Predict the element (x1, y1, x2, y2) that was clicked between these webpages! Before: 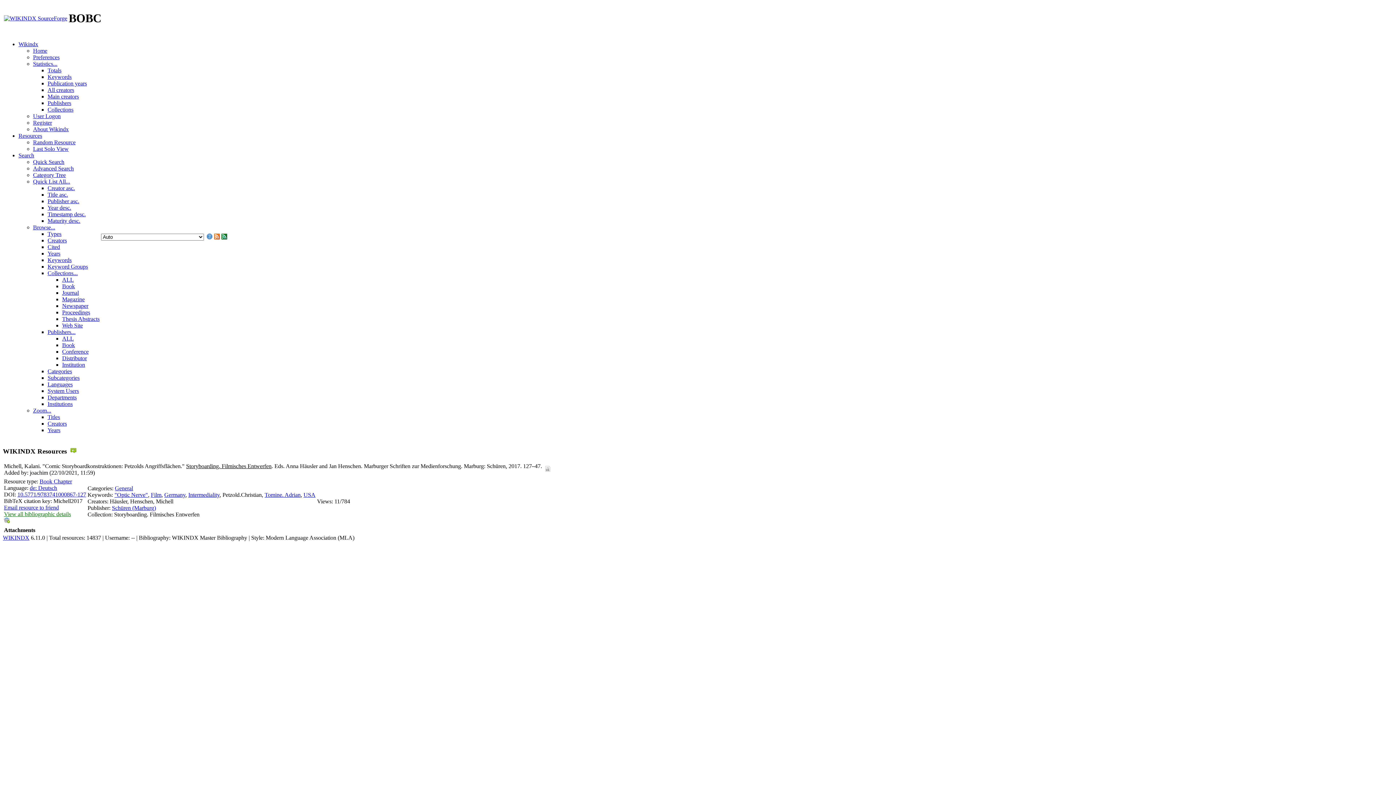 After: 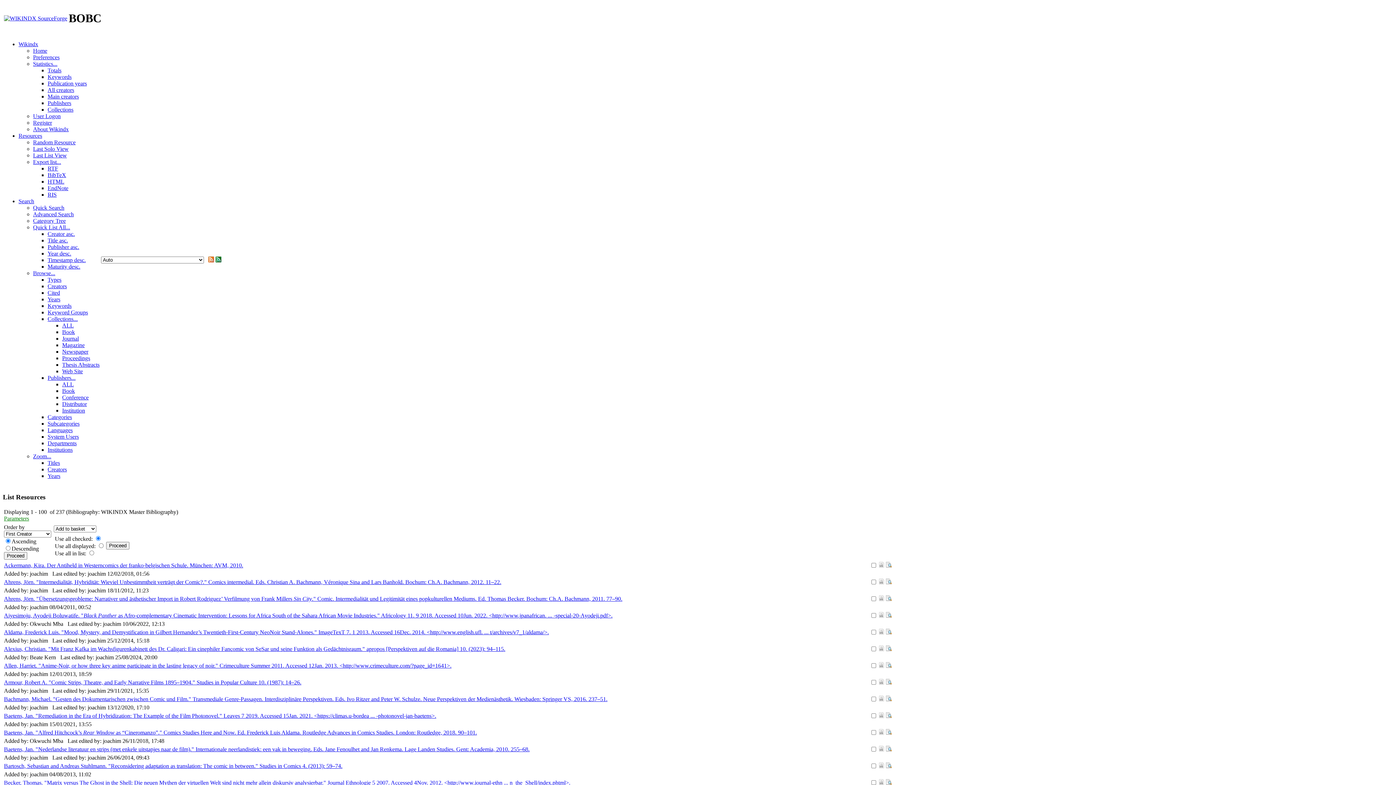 Action: label: Film bbox: (150, 492, 161, 498)